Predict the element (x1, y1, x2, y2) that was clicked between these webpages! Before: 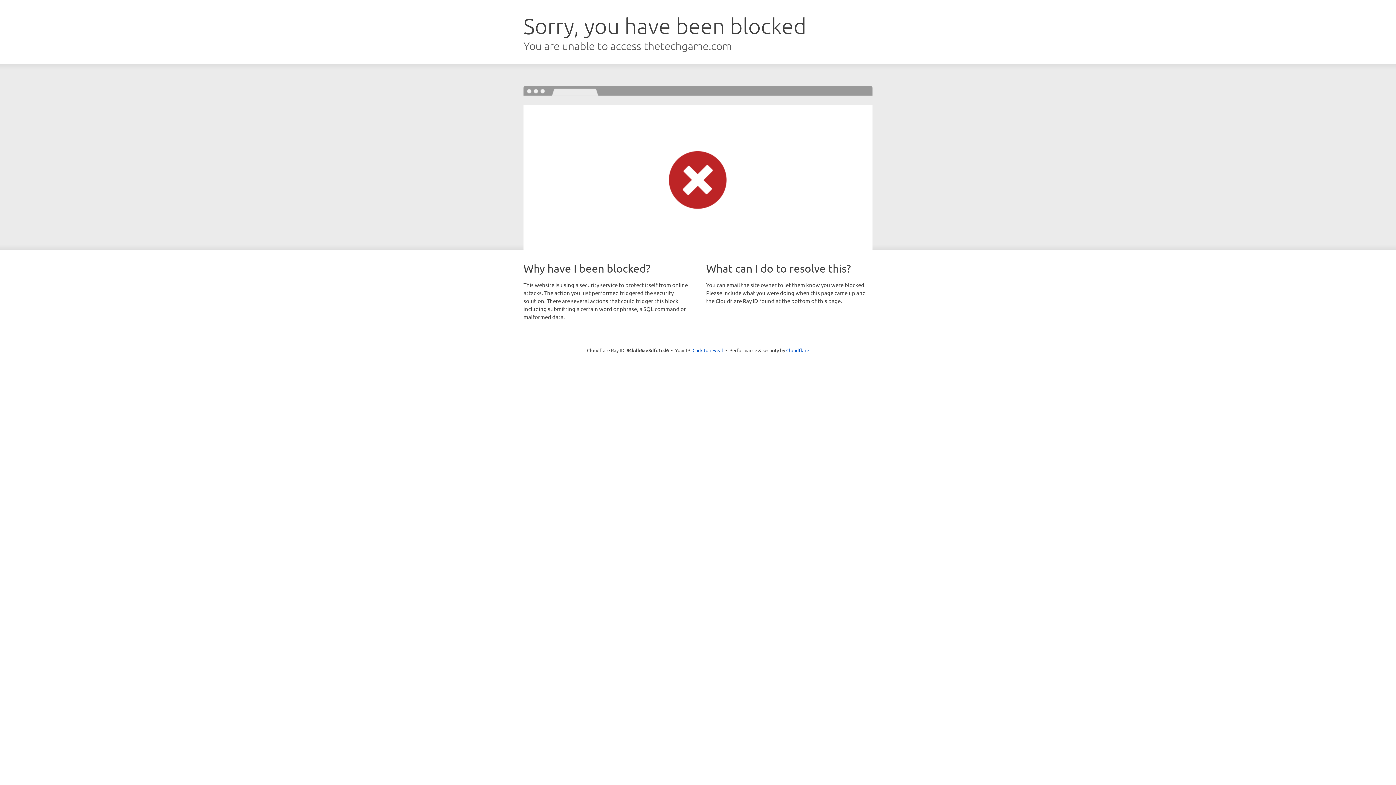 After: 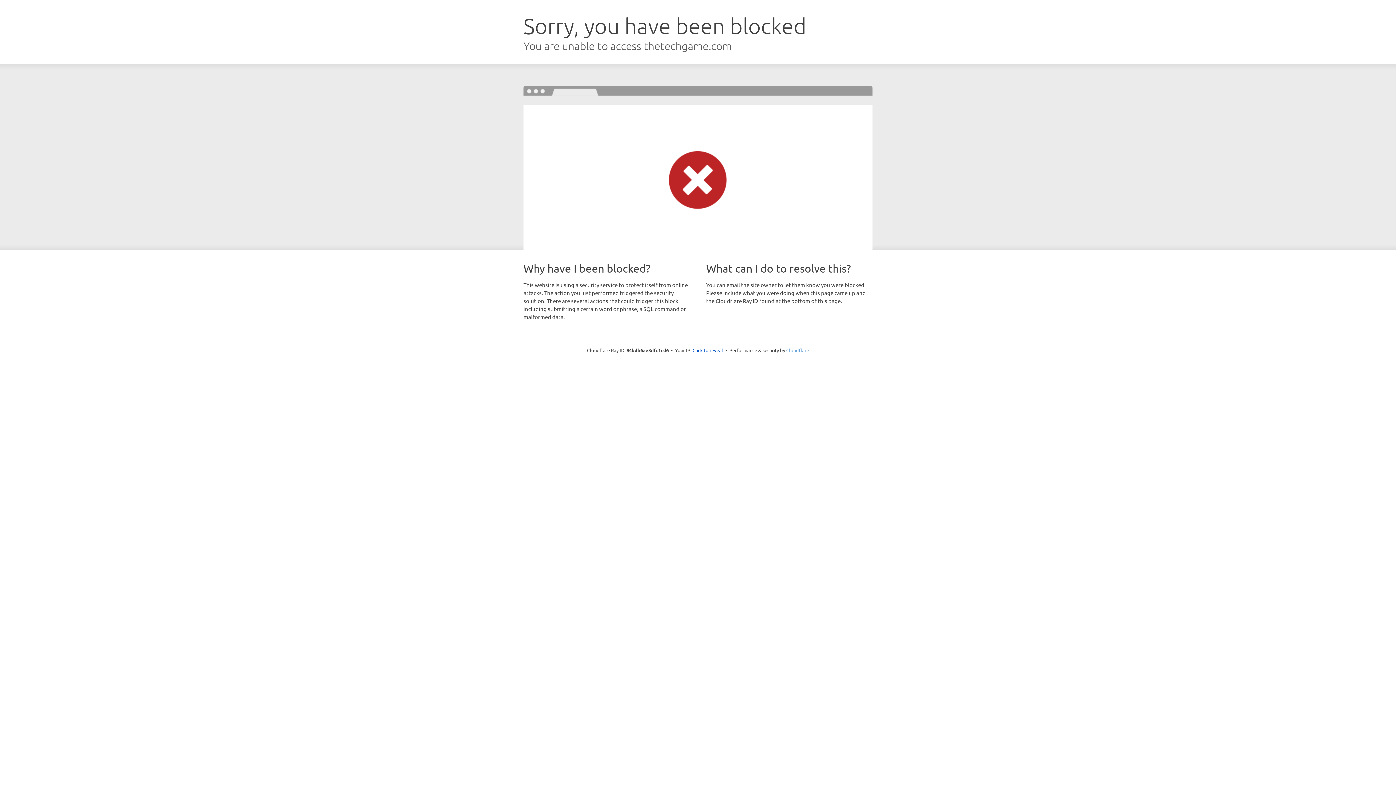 Action: label: Cloudflare bbox: (786, 347, 809, 353)